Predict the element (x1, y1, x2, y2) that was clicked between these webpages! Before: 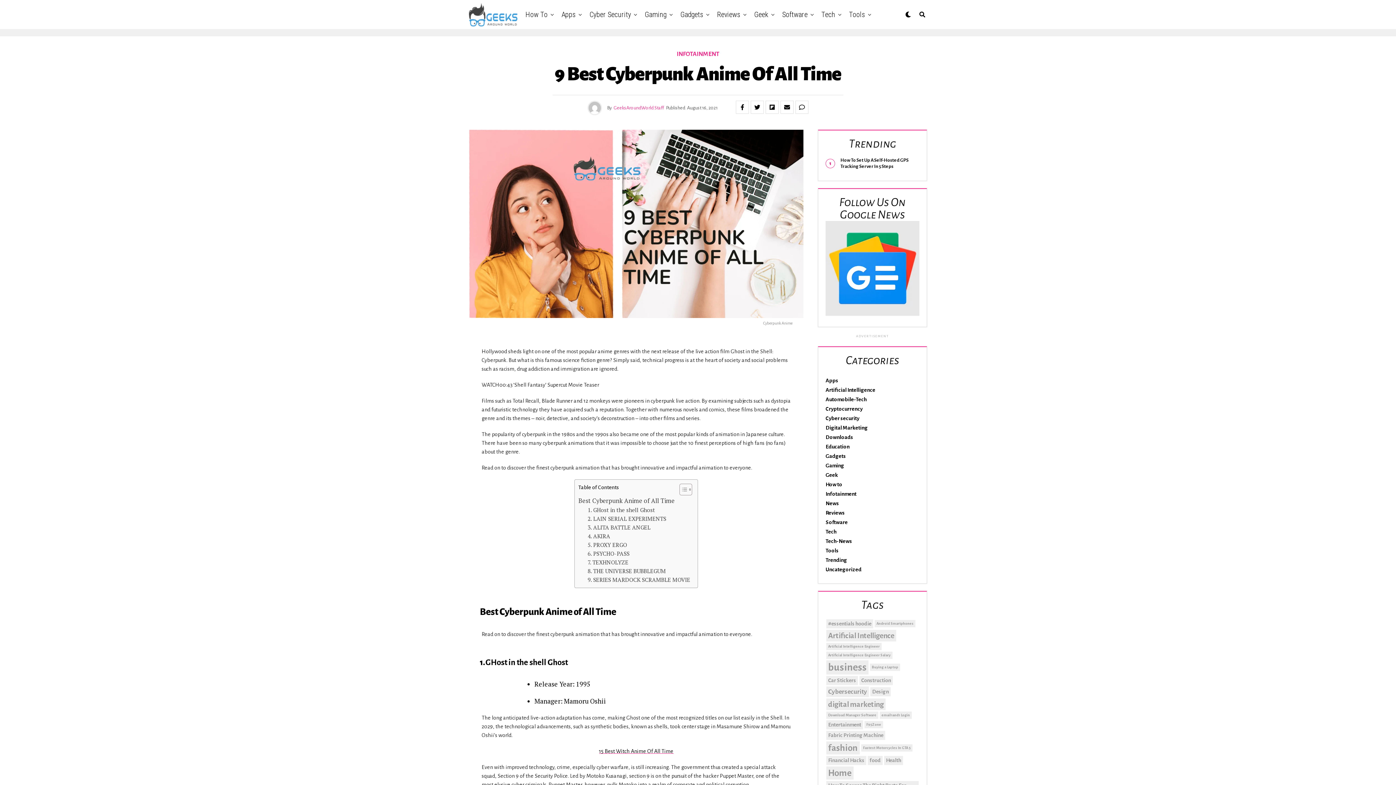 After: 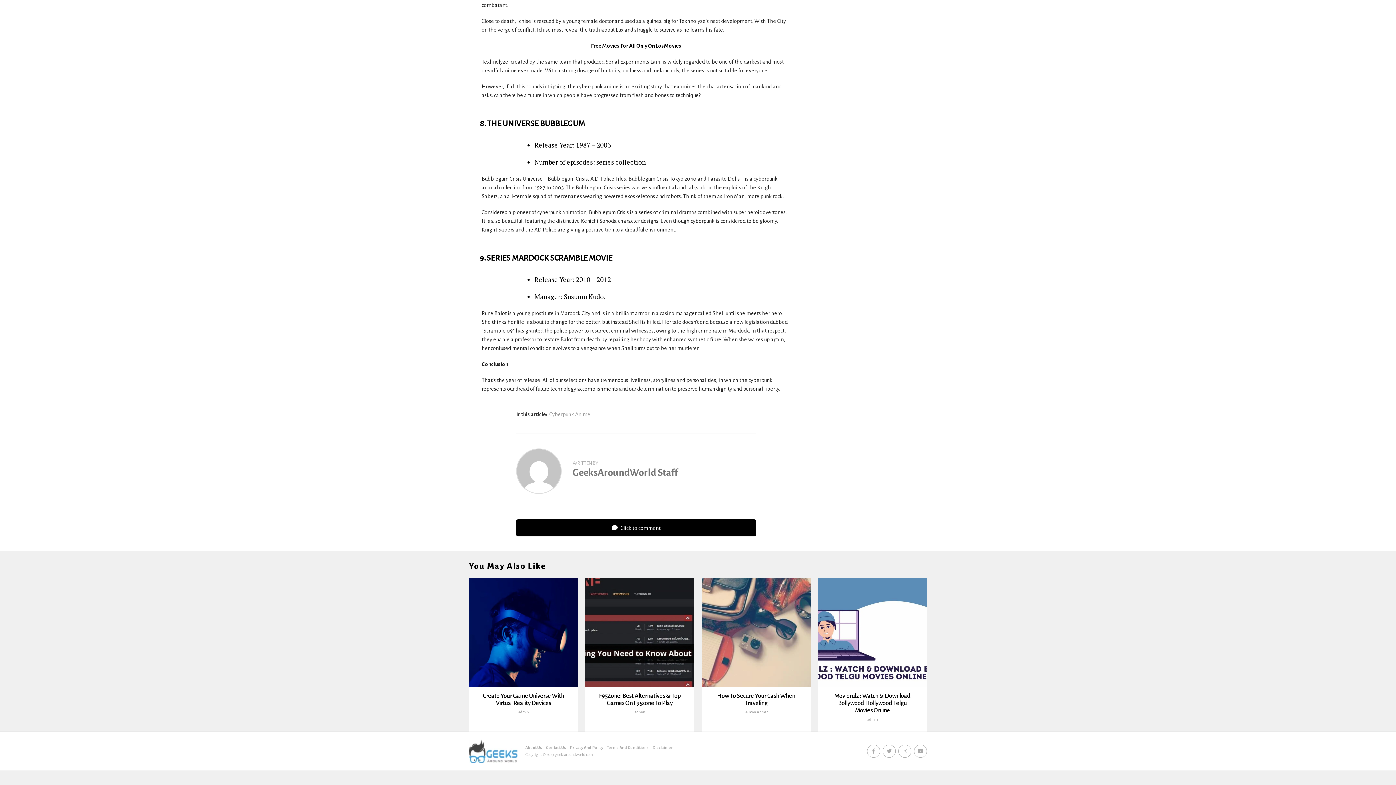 Action: bbox: (587, 575, 690, 584) label: 9. SERIES MARDOCK SCRAMBLE MOVIE